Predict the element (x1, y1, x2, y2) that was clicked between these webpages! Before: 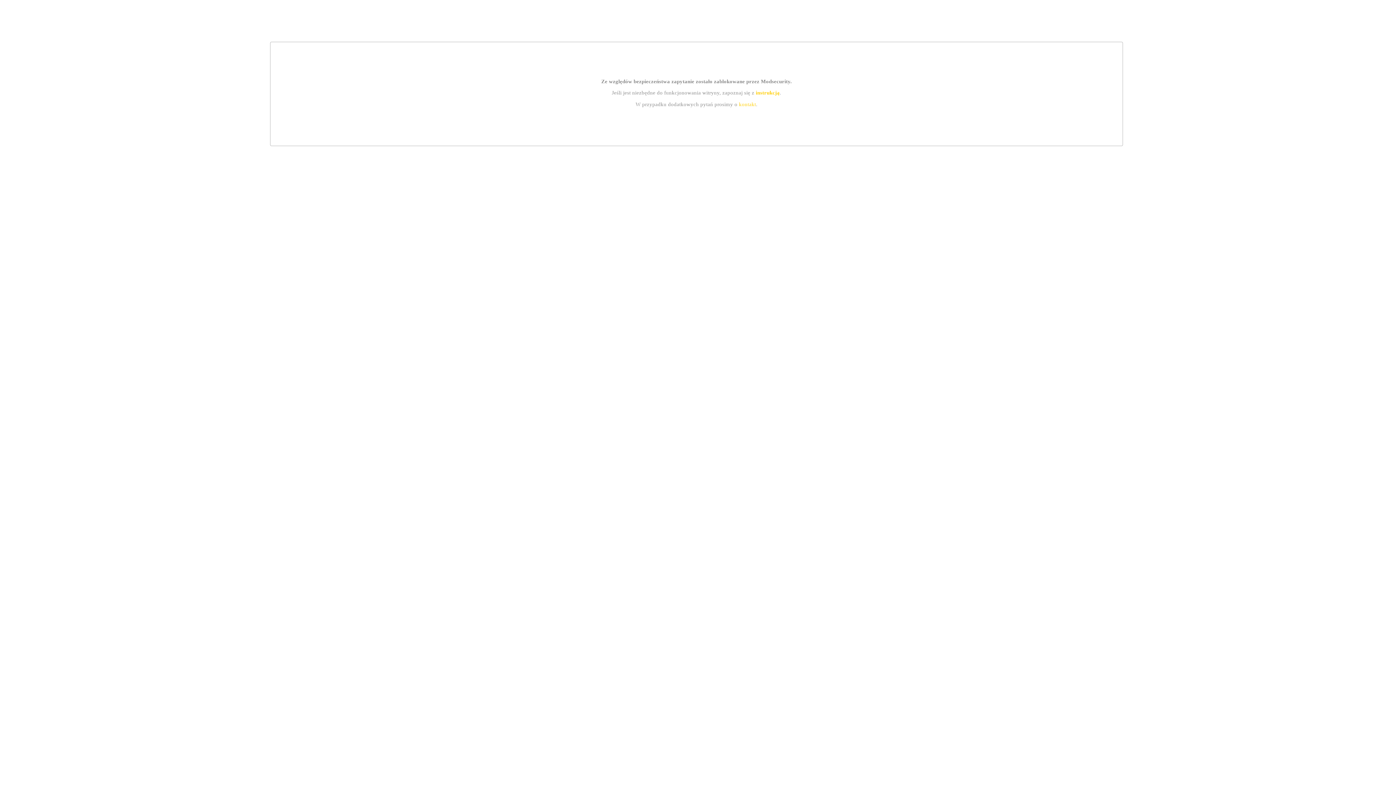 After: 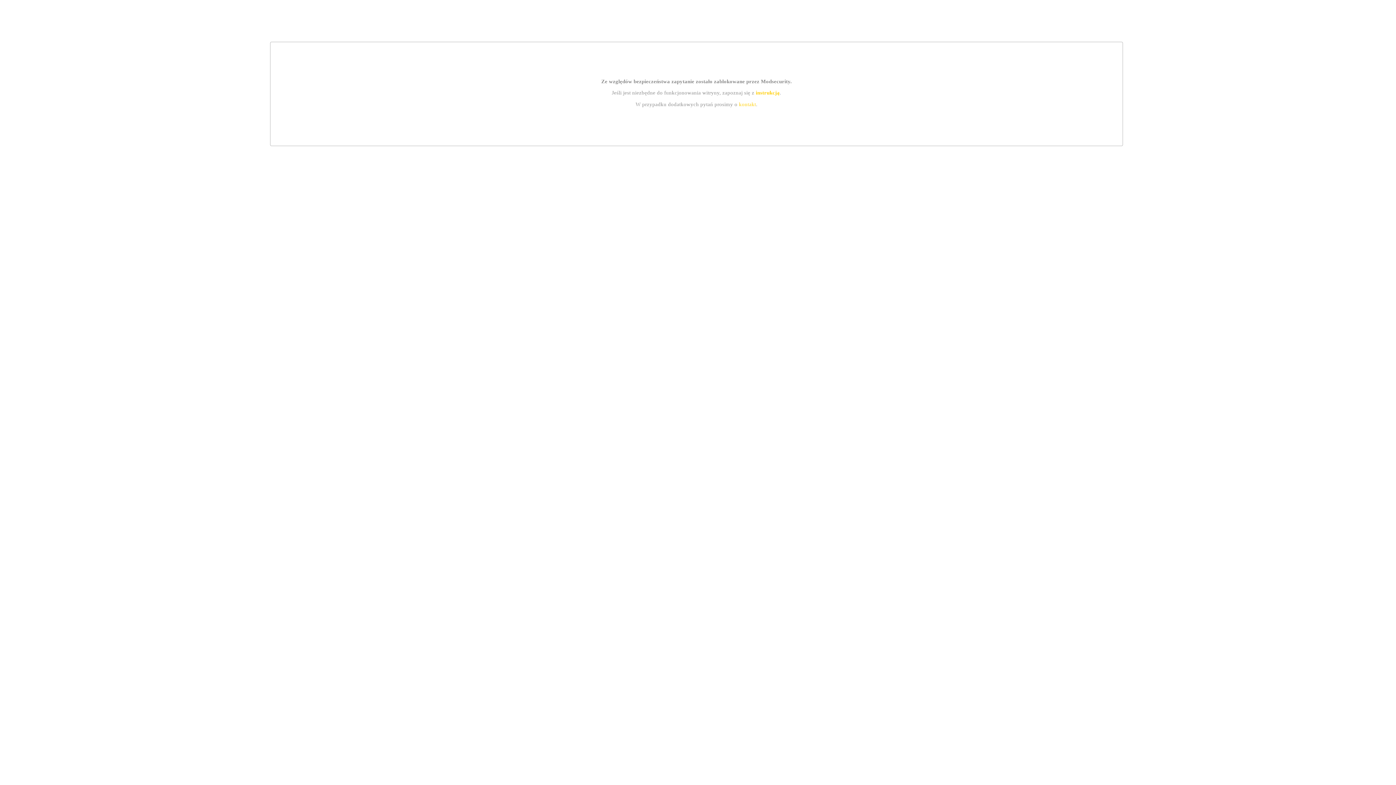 Action: bbox: (739, 101, 756, 107) label: kontakt